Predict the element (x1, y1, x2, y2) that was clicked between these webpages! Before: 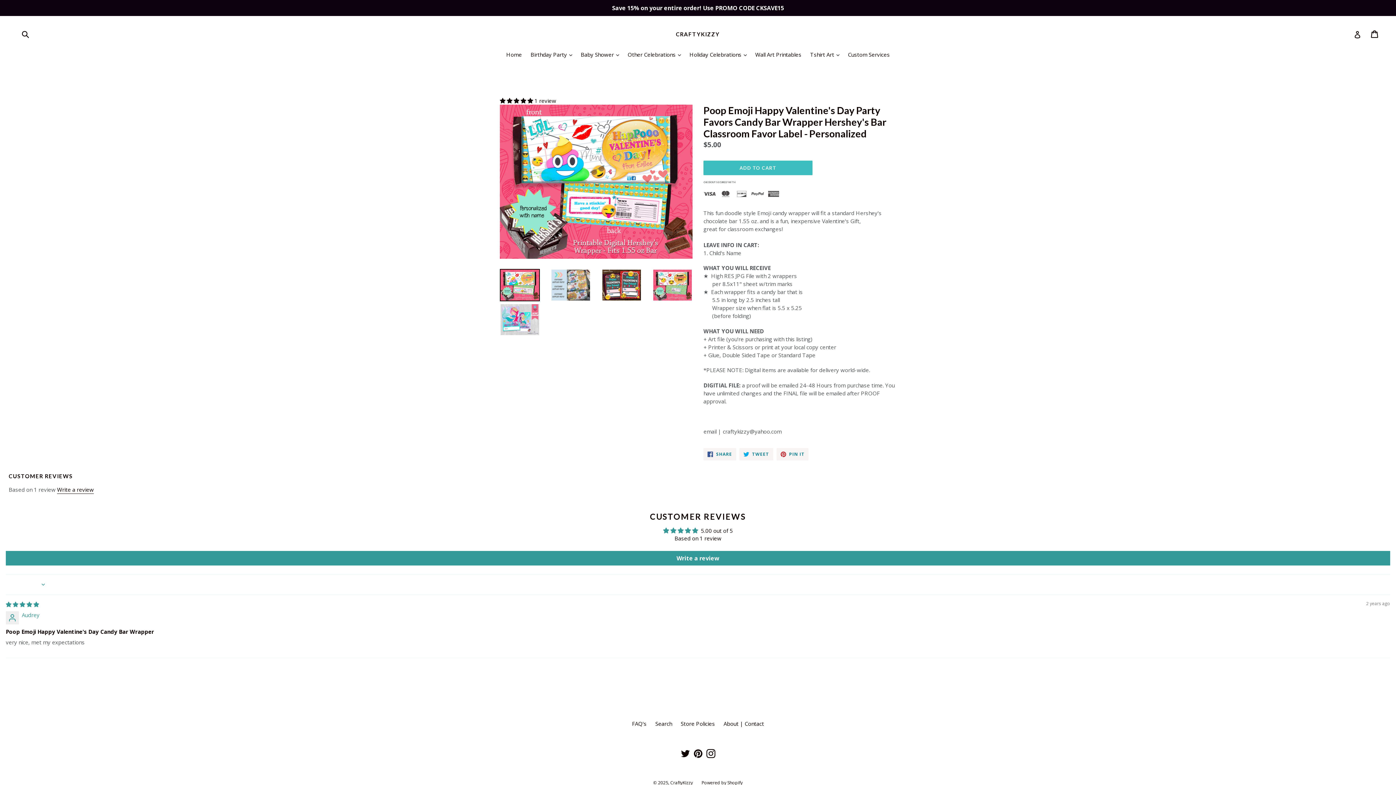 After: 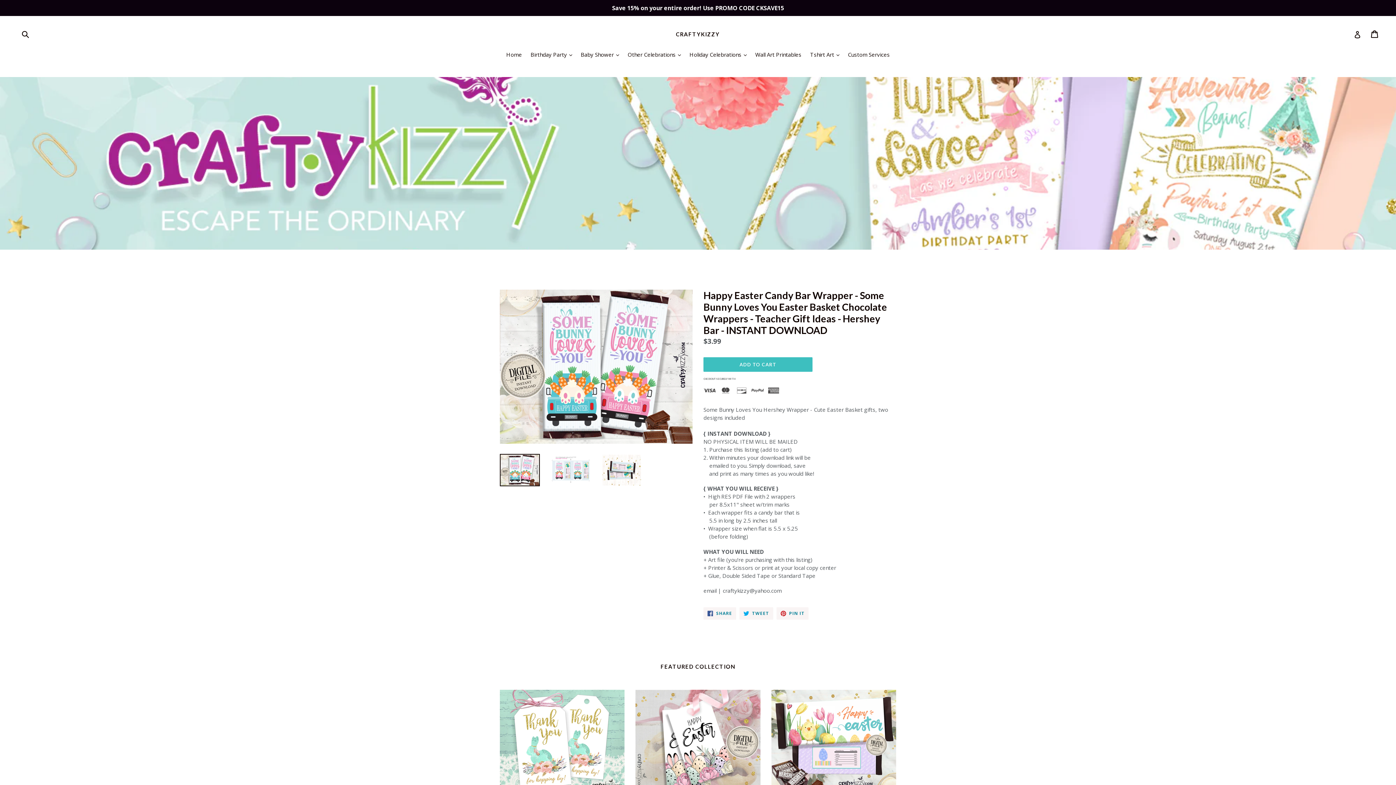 Action: label: CraftyKizzy bbox: (670, 779, 693, 786)